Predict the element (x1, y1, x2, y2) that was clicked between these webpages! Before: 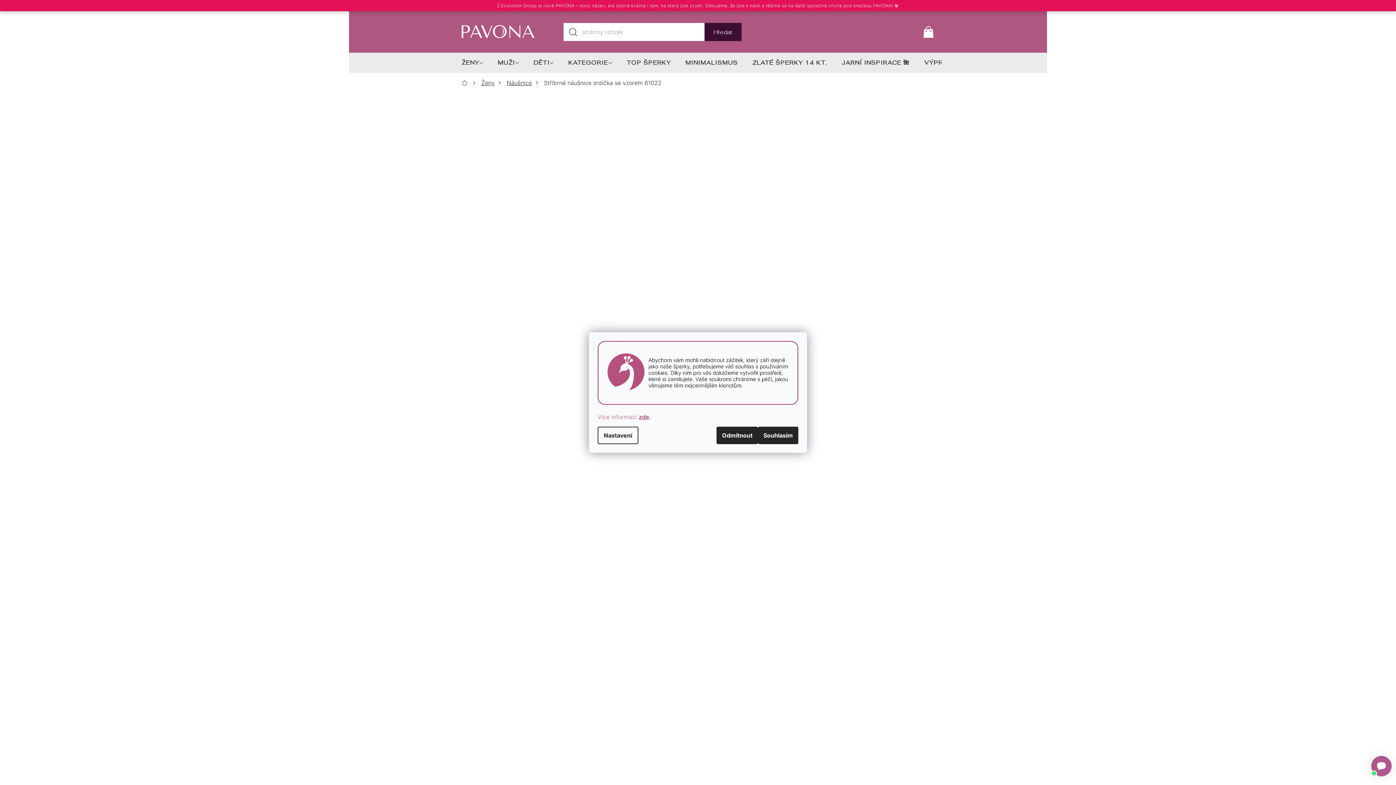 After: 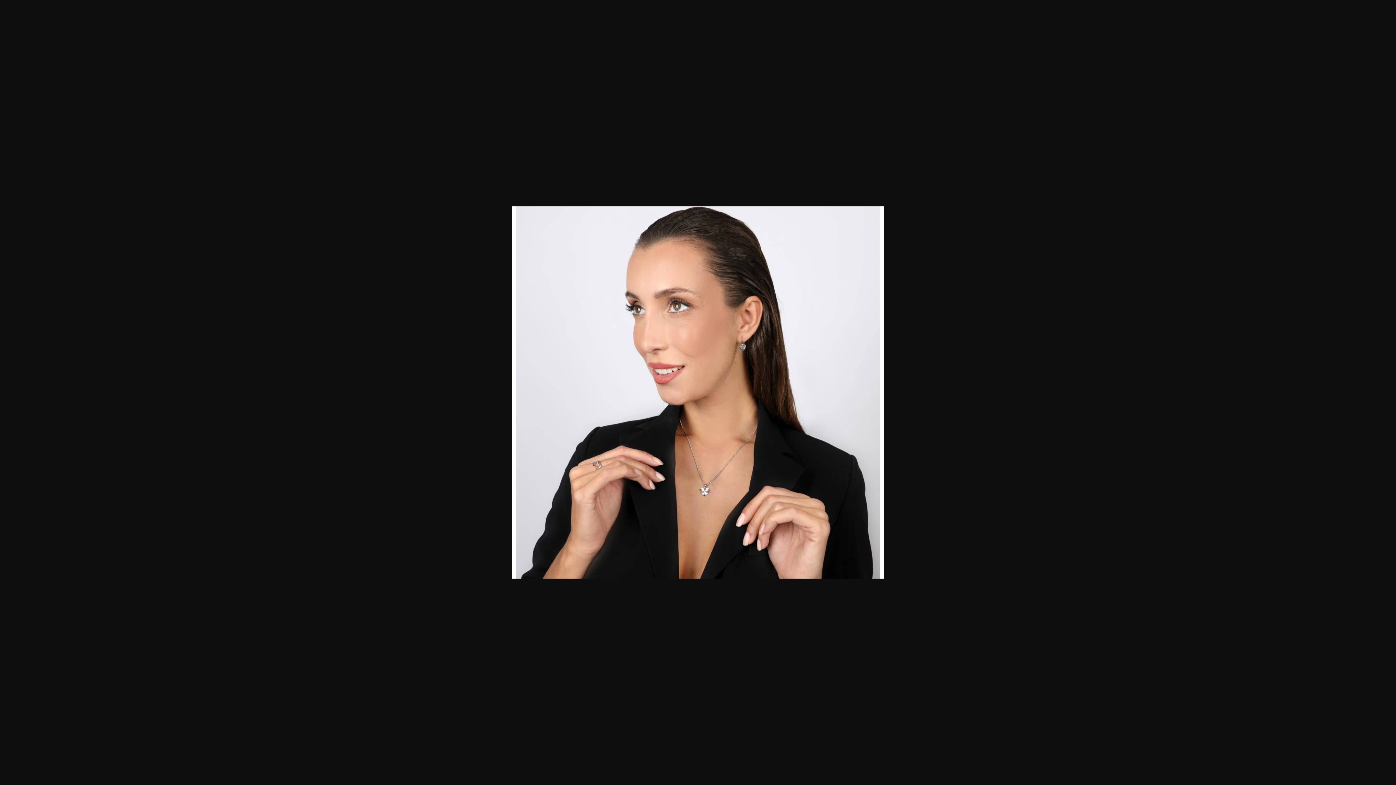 Action: bbox: (461, 156, 498, 192)